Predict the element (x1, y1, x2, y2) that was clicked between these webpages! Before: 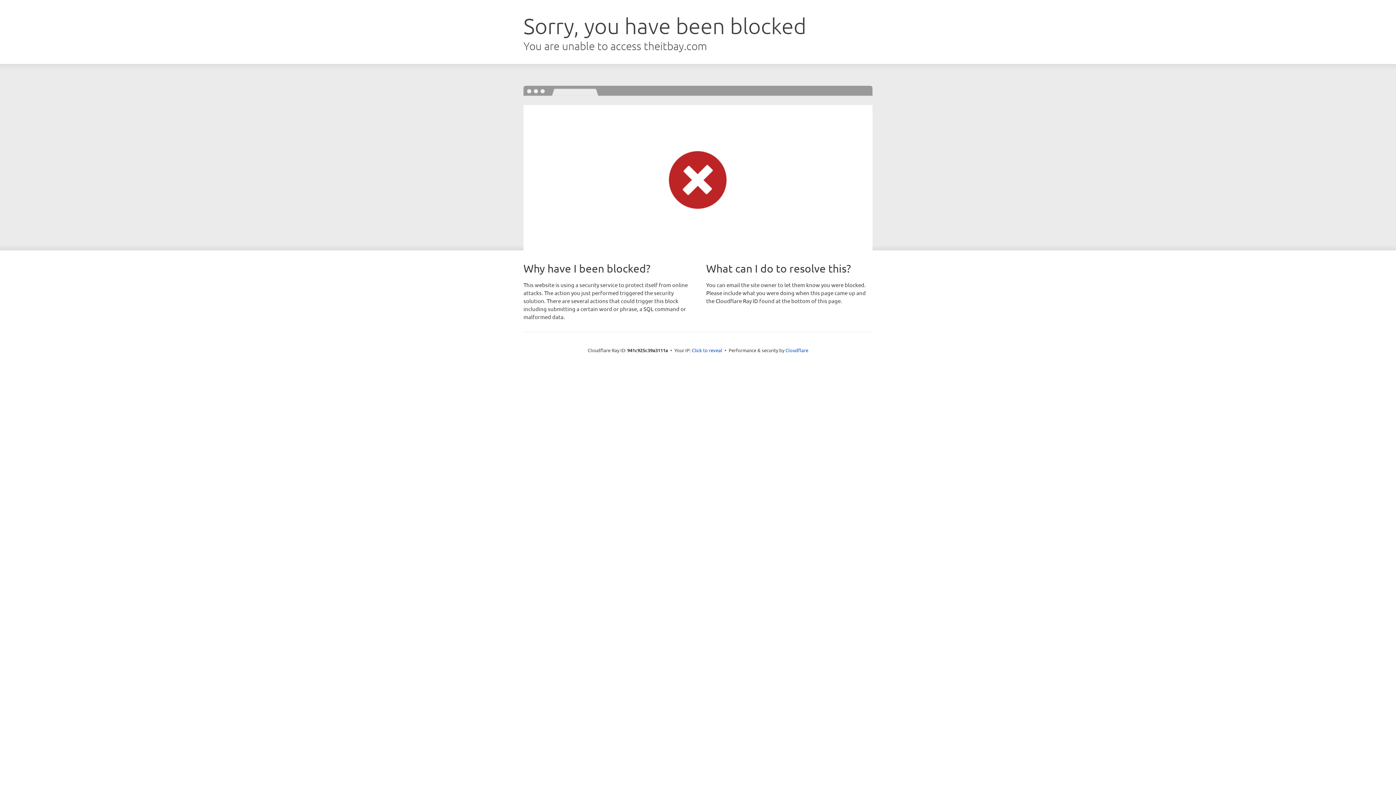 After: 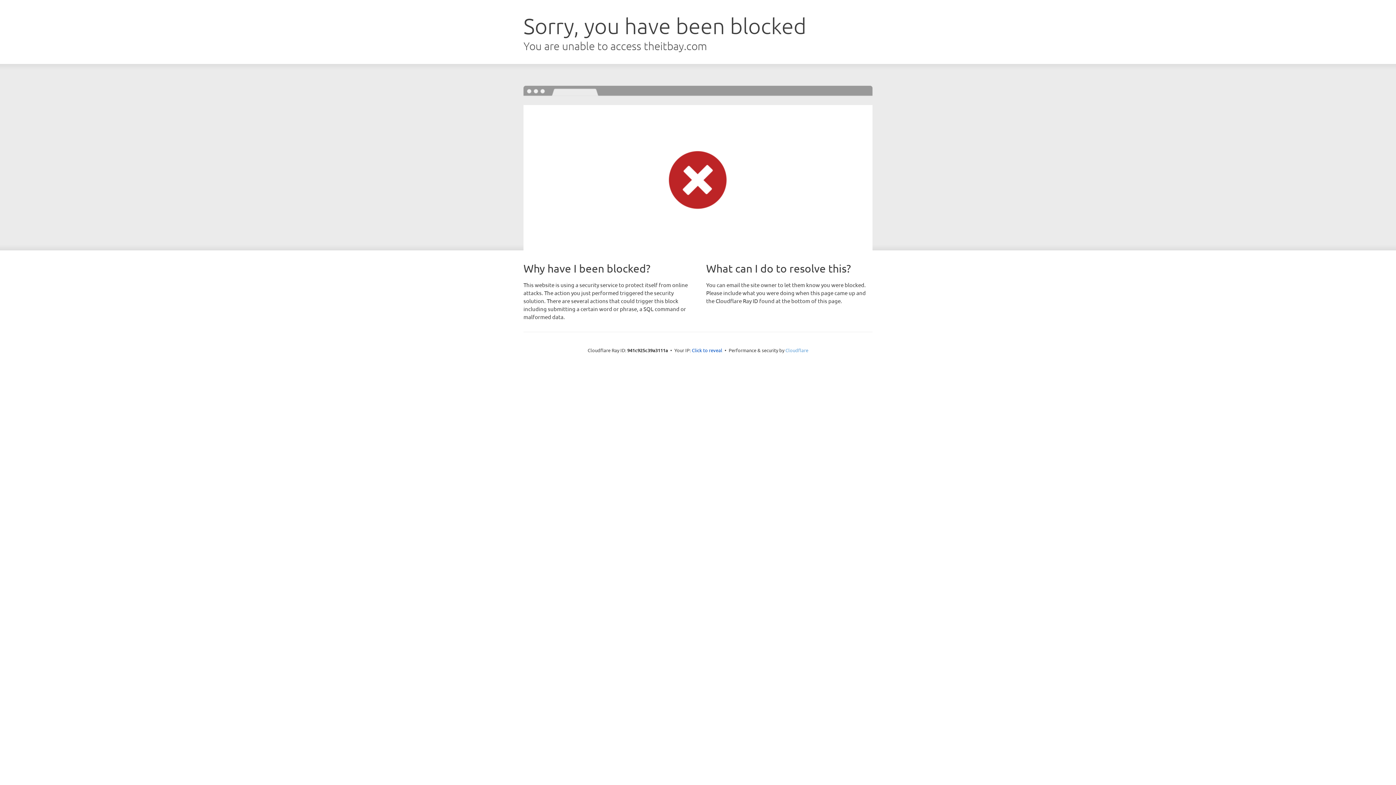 Action: bbox: (785, 347, 808, 353) label: Cloudflare